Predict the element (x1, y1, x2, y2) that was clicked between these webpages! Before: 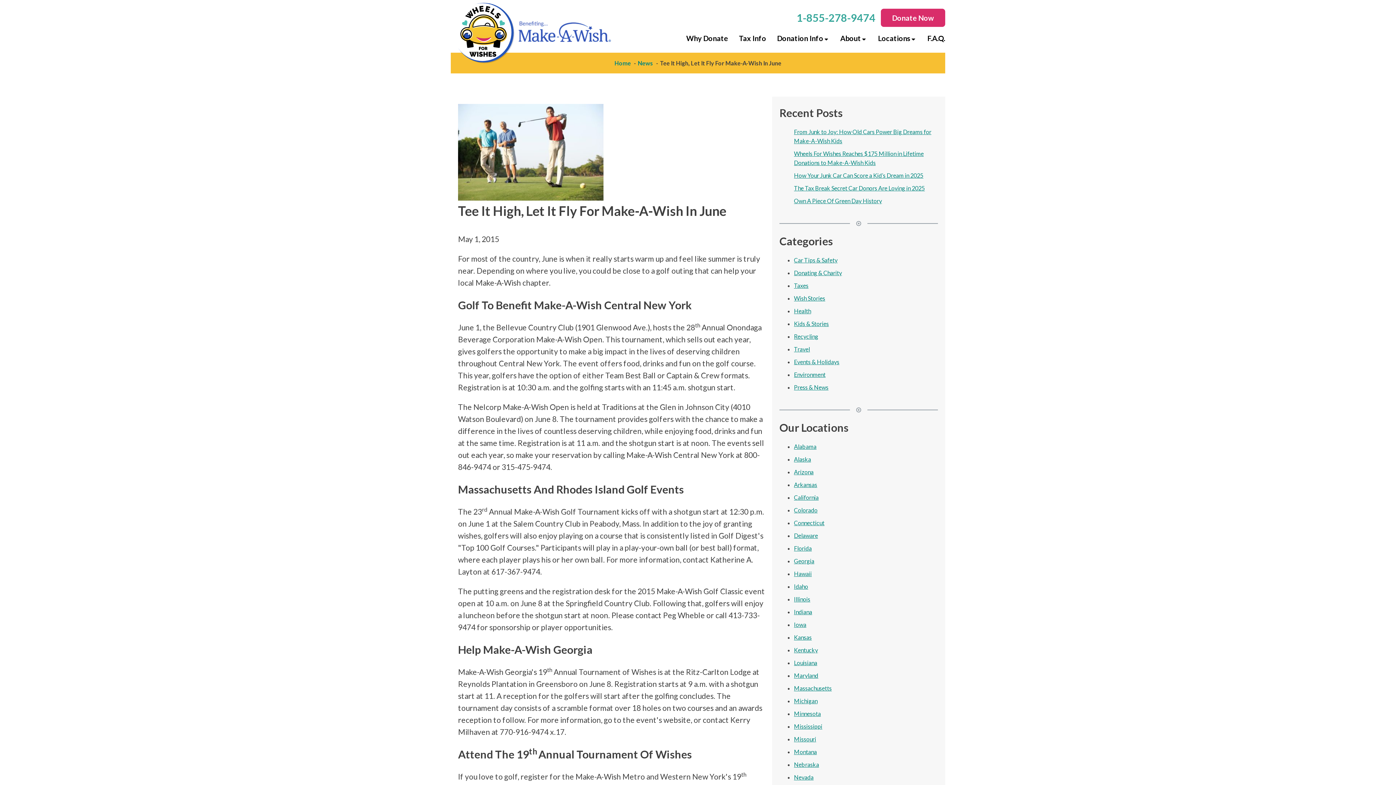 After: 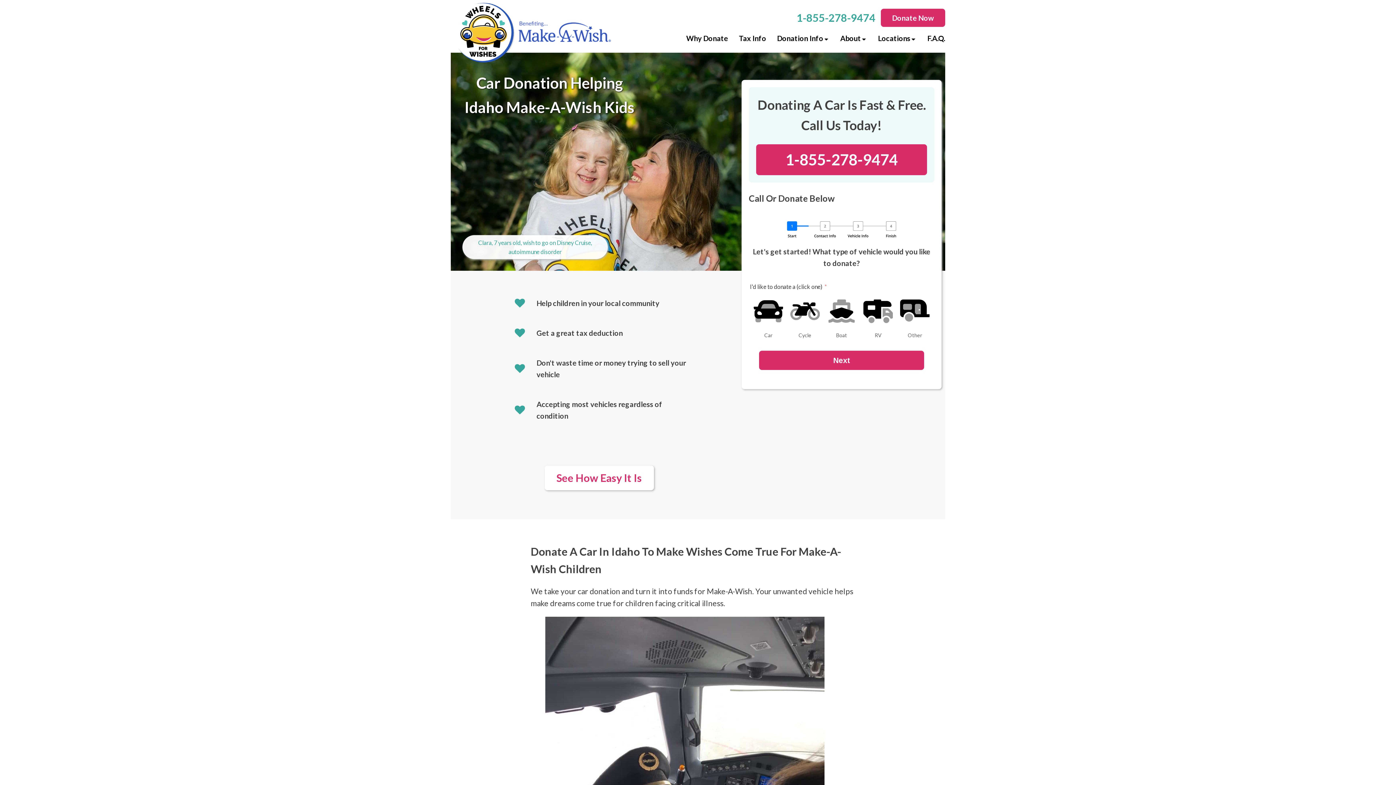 Action: bbox: (794, 583, 808, 590) label: Idaho